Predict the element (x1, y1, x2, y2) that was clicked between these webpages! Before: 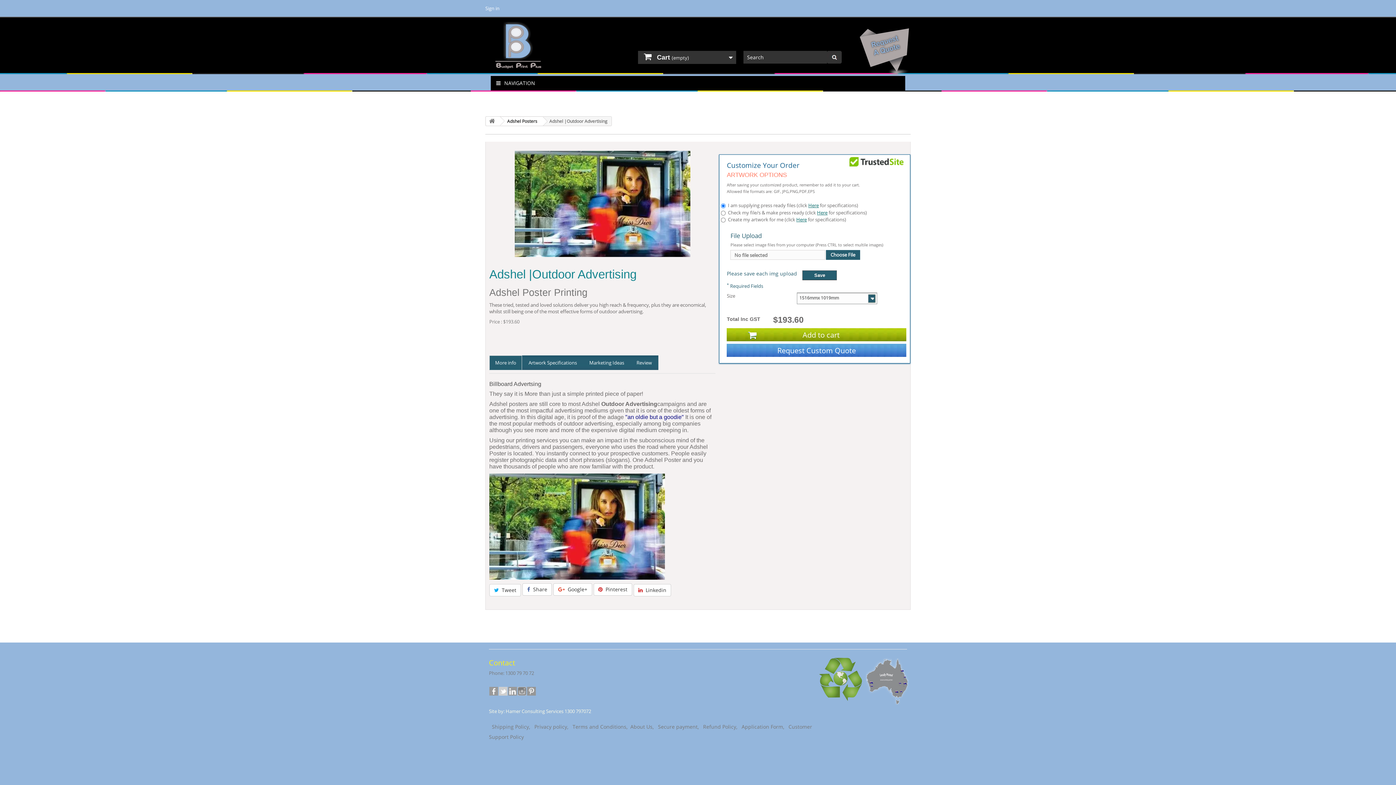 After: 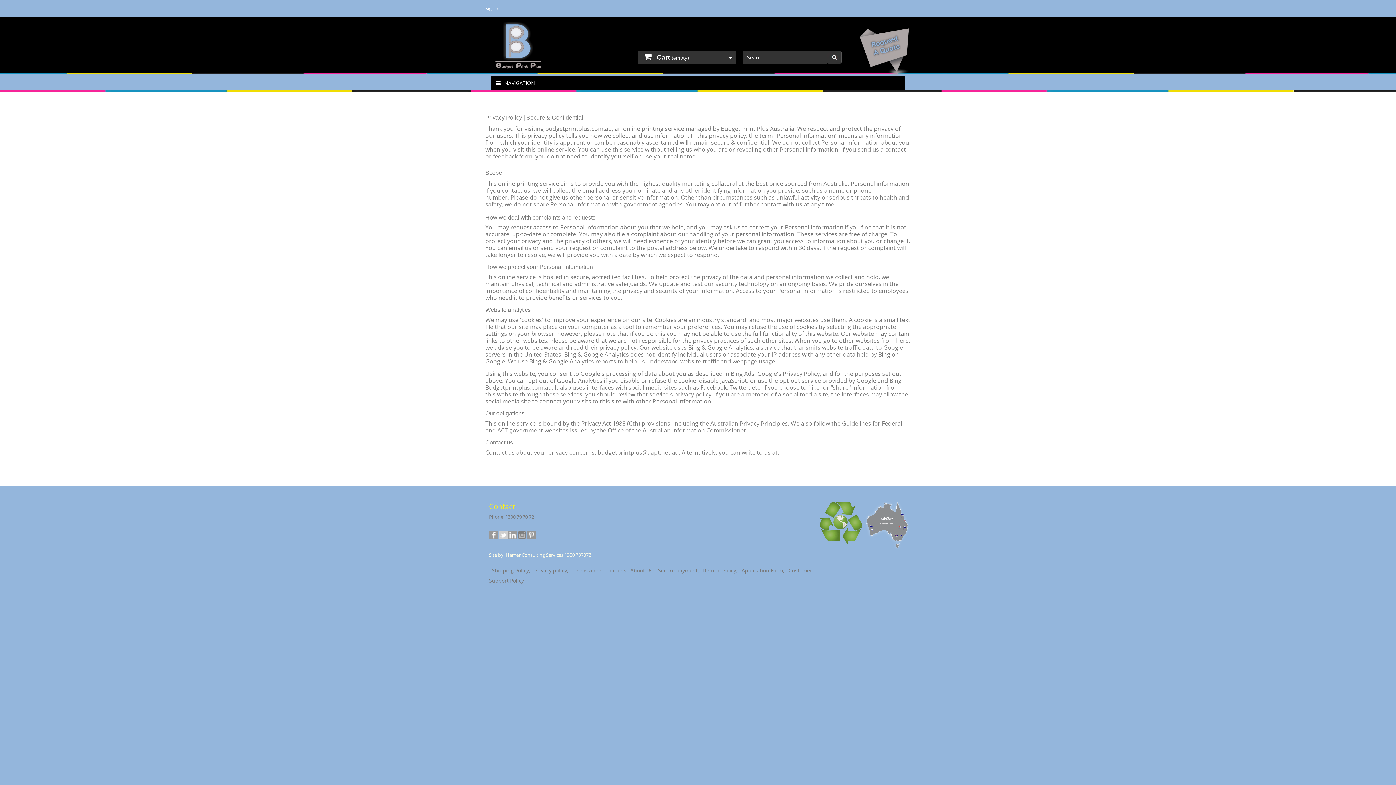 Action: bbox: (531, 723, 569, 730) label:   Privacy policy, 